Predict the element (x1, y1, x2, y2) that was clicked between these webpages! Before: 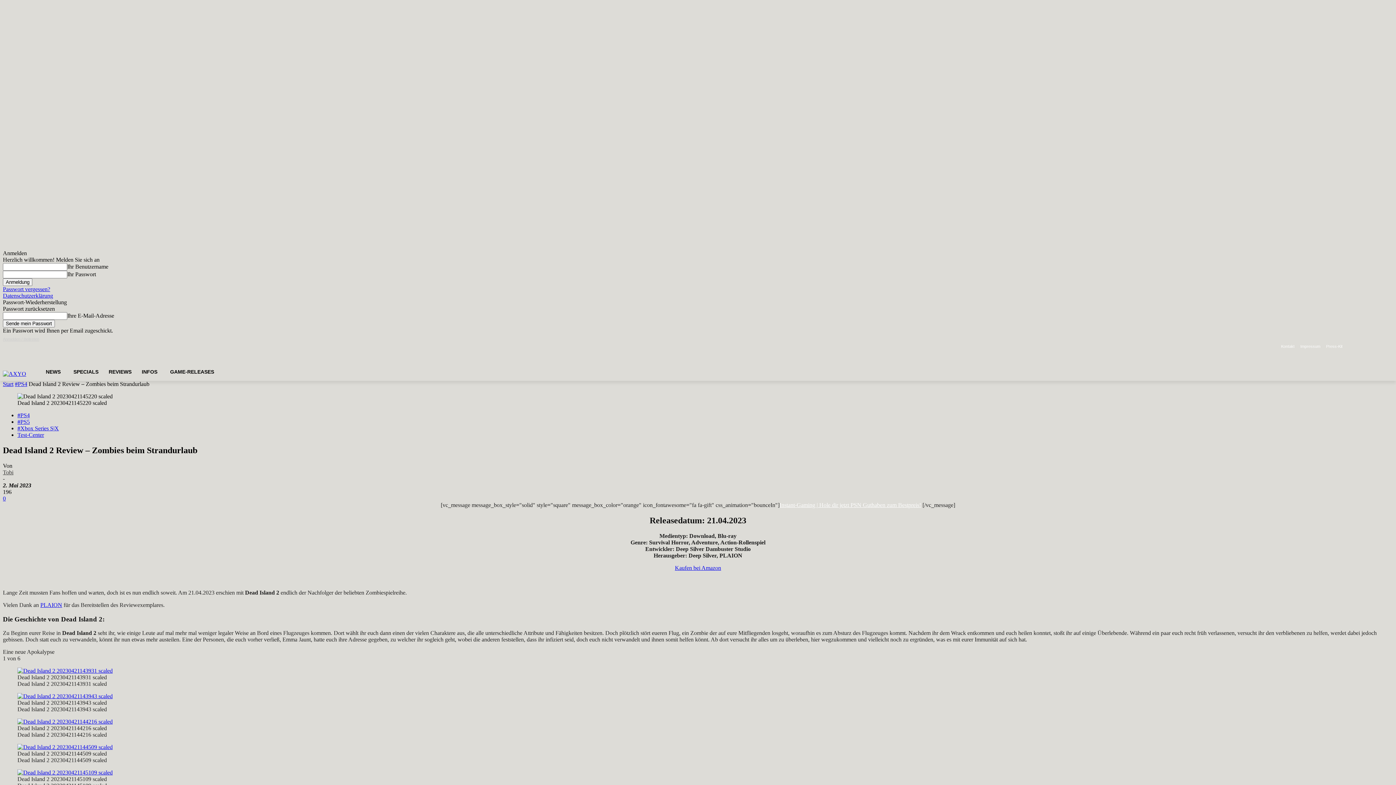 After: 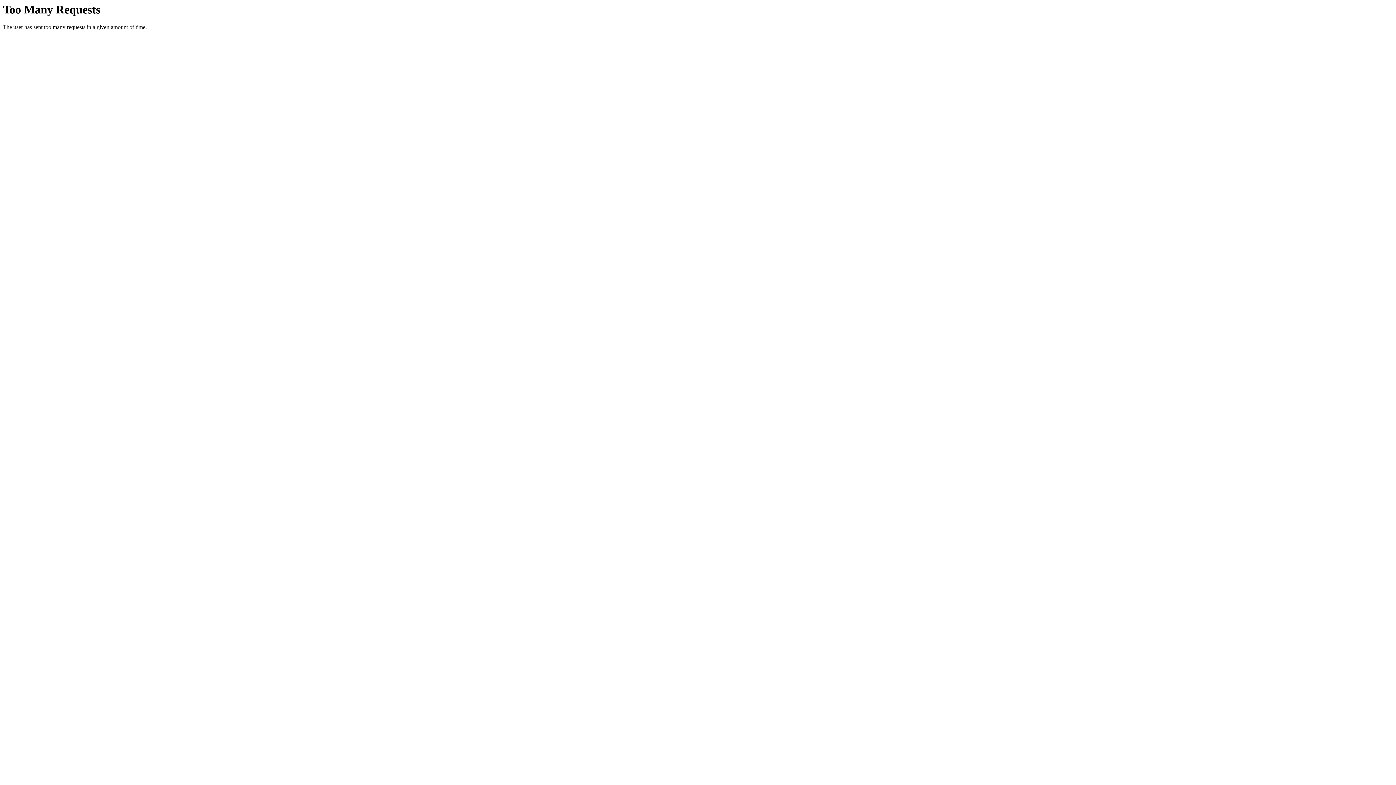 Action: bbox: (2, 381, 13, 387) label: Start